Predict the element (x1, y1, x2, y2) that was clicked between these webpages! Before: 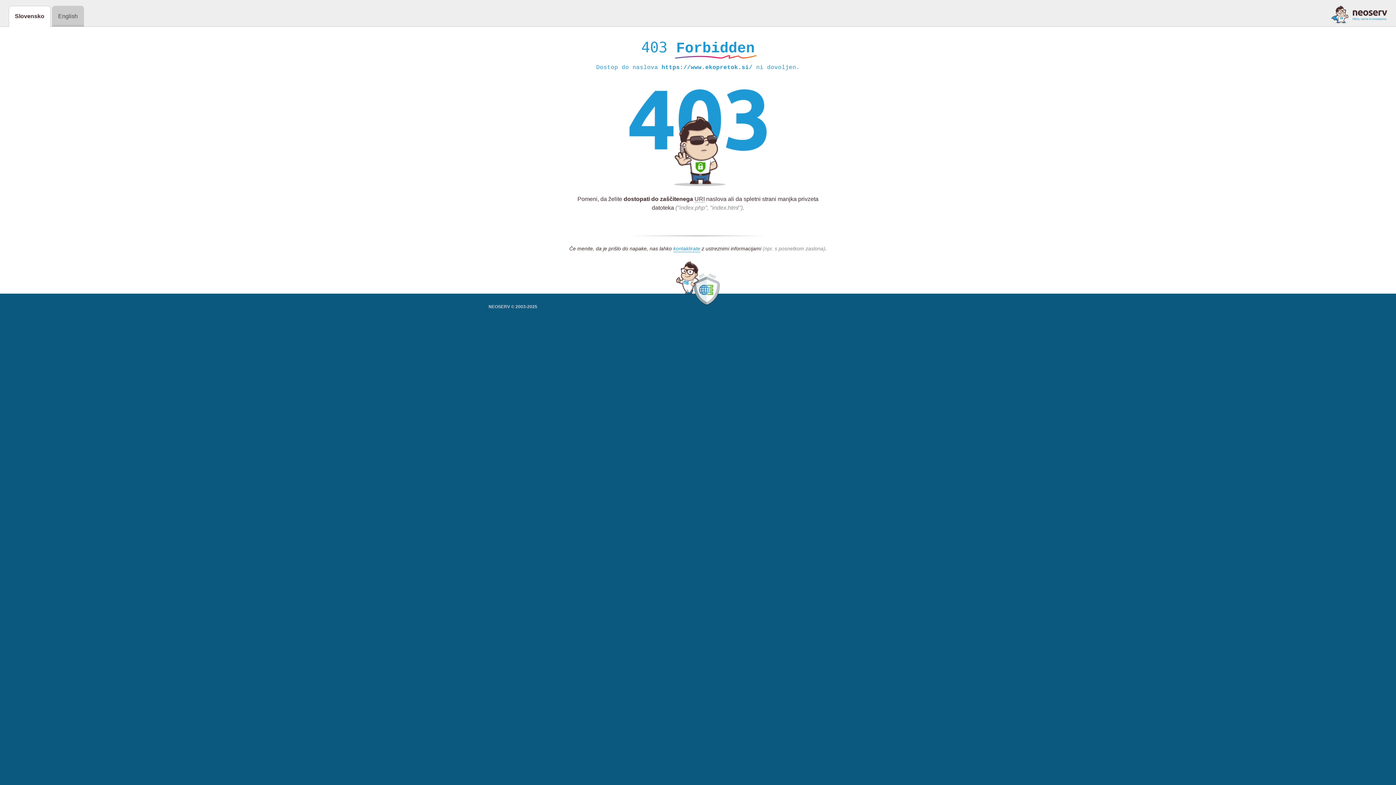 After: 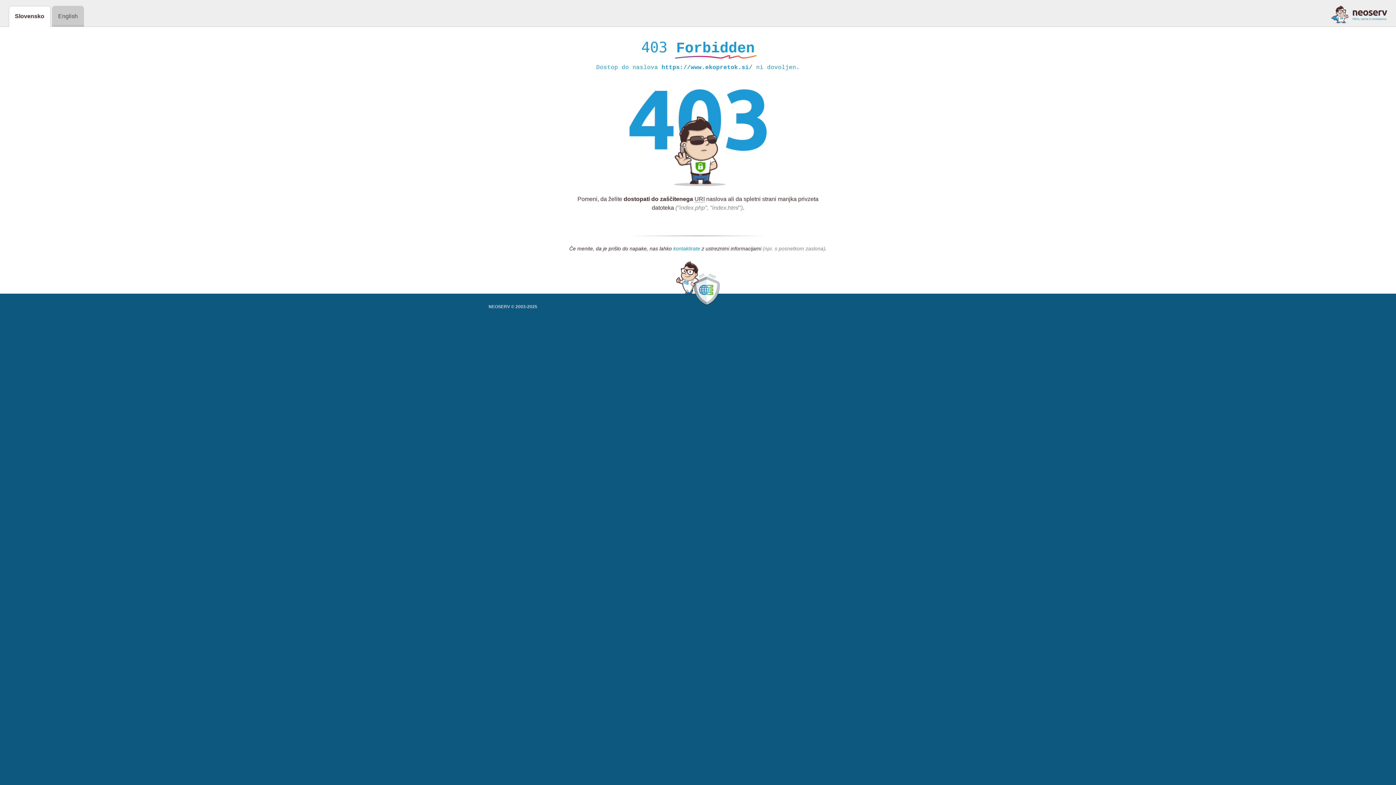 Action: label: kontaktirate bbox: (673, 245, 700, 252)